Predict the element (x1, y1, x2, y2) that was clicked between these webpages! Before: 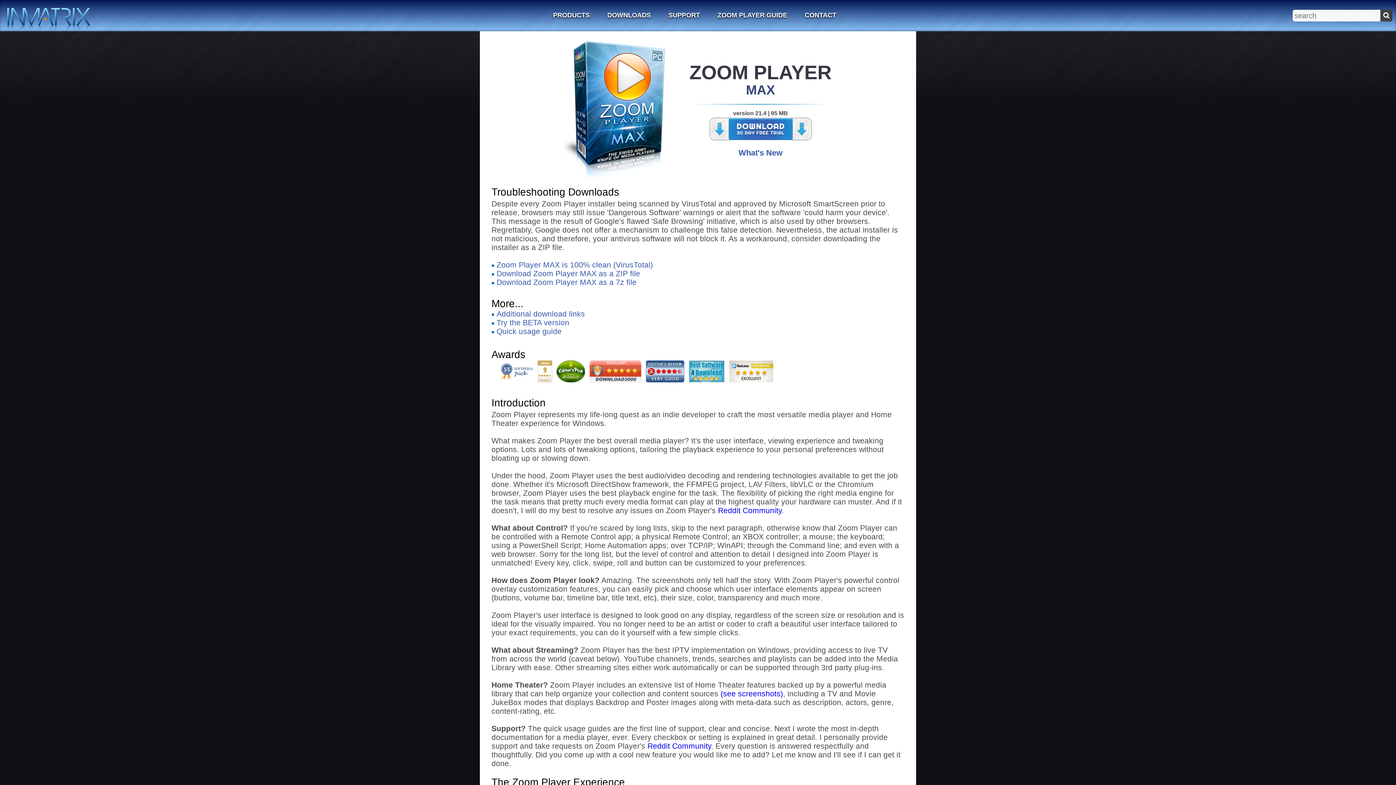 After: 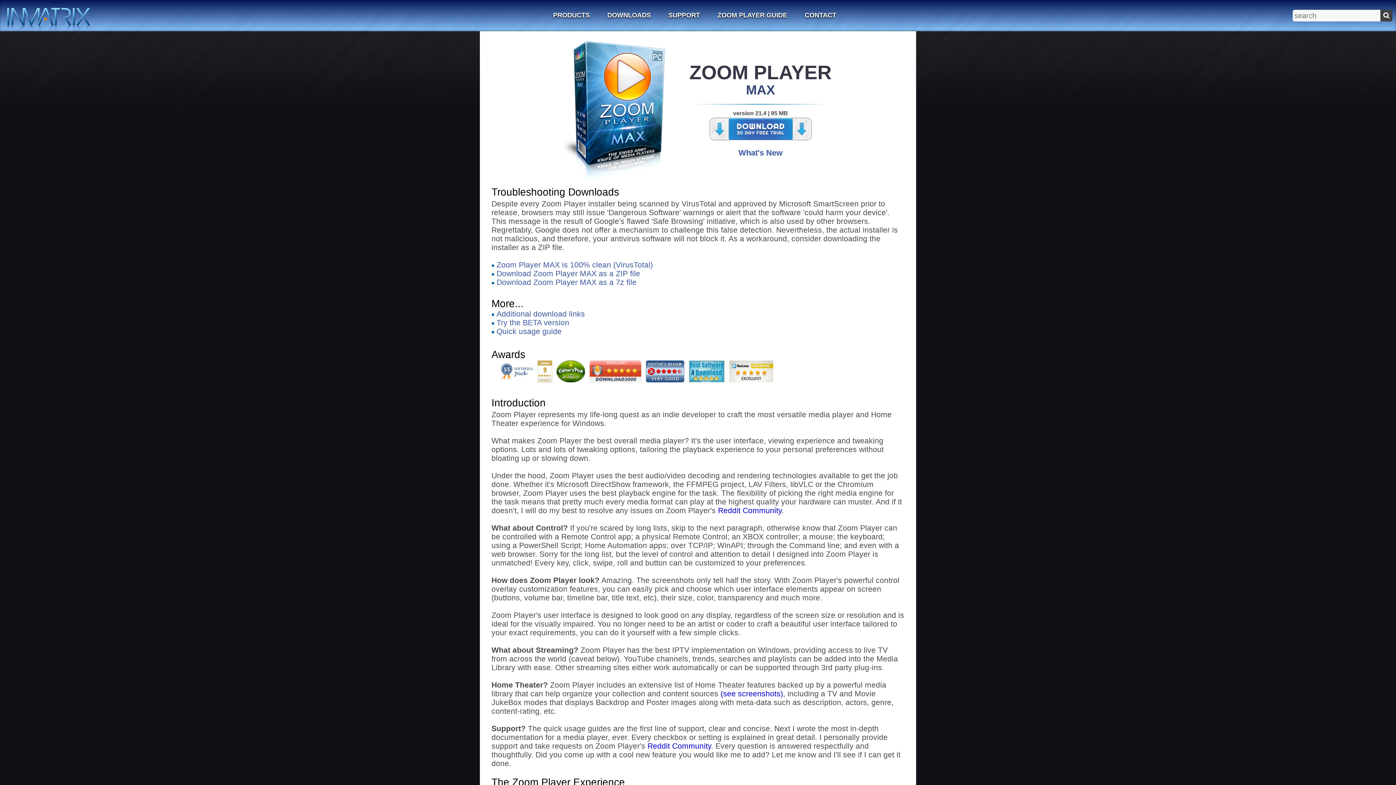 Action: bbox: (738, 148, 782, 157) label: What's New